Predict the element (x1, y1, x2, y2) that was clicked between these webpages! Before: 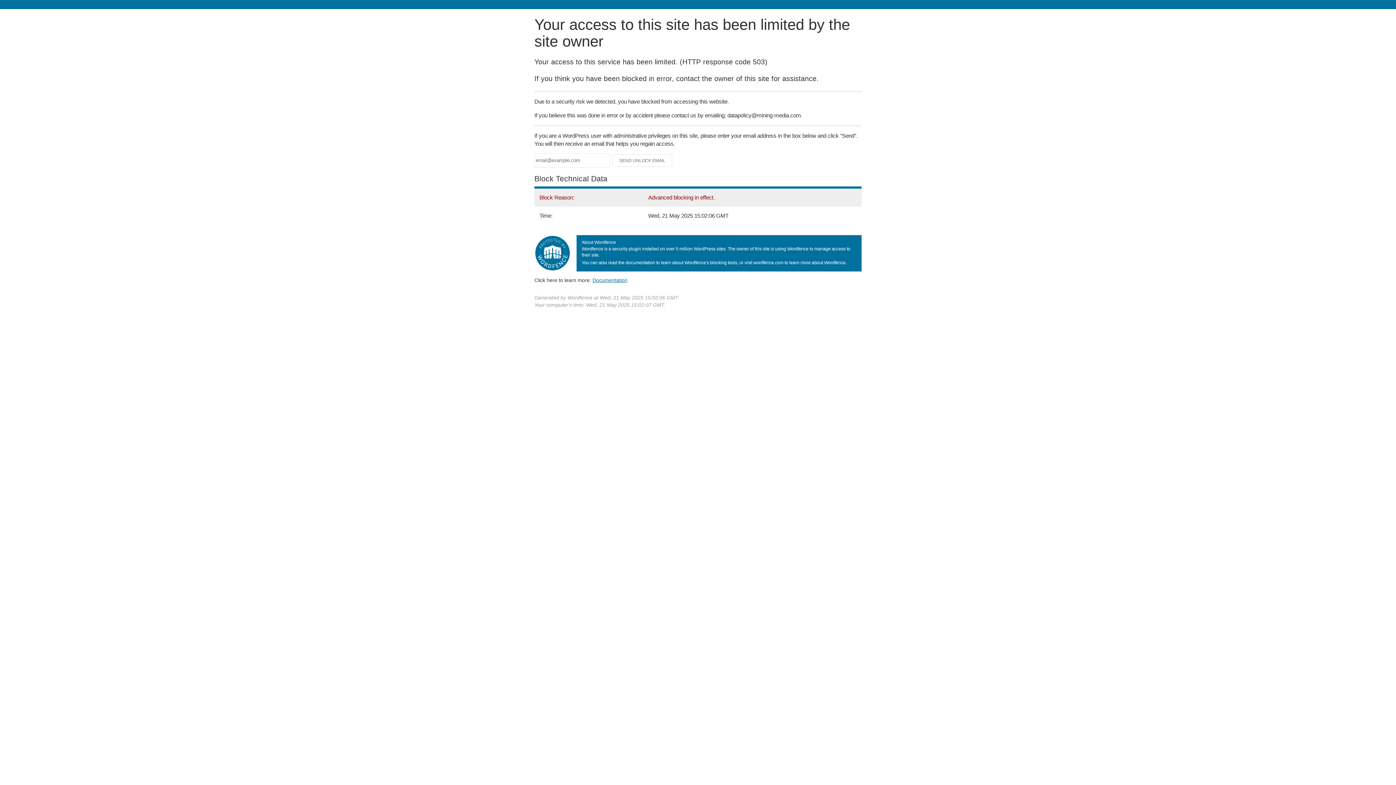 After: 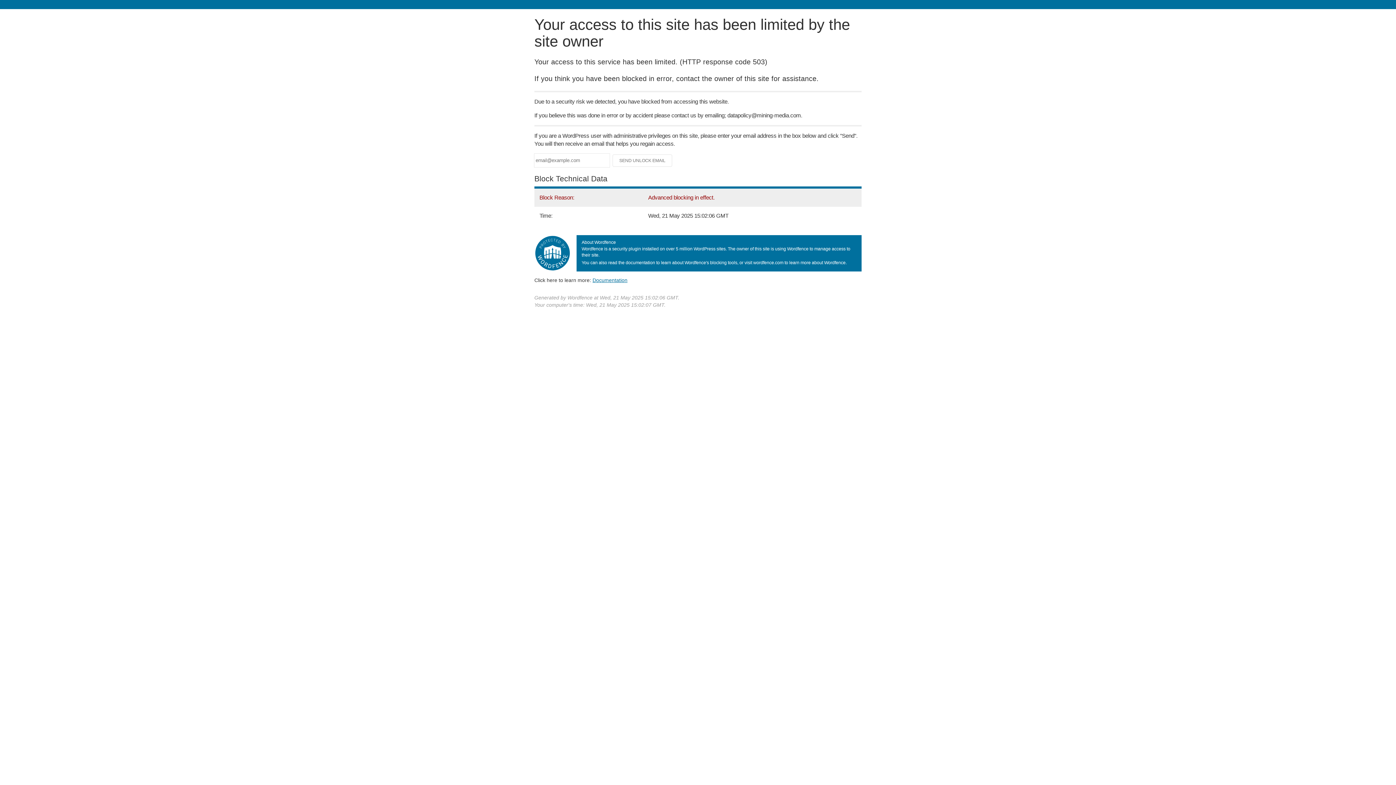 Action: bbox: (592, 277, 627, 283) label: Documentation